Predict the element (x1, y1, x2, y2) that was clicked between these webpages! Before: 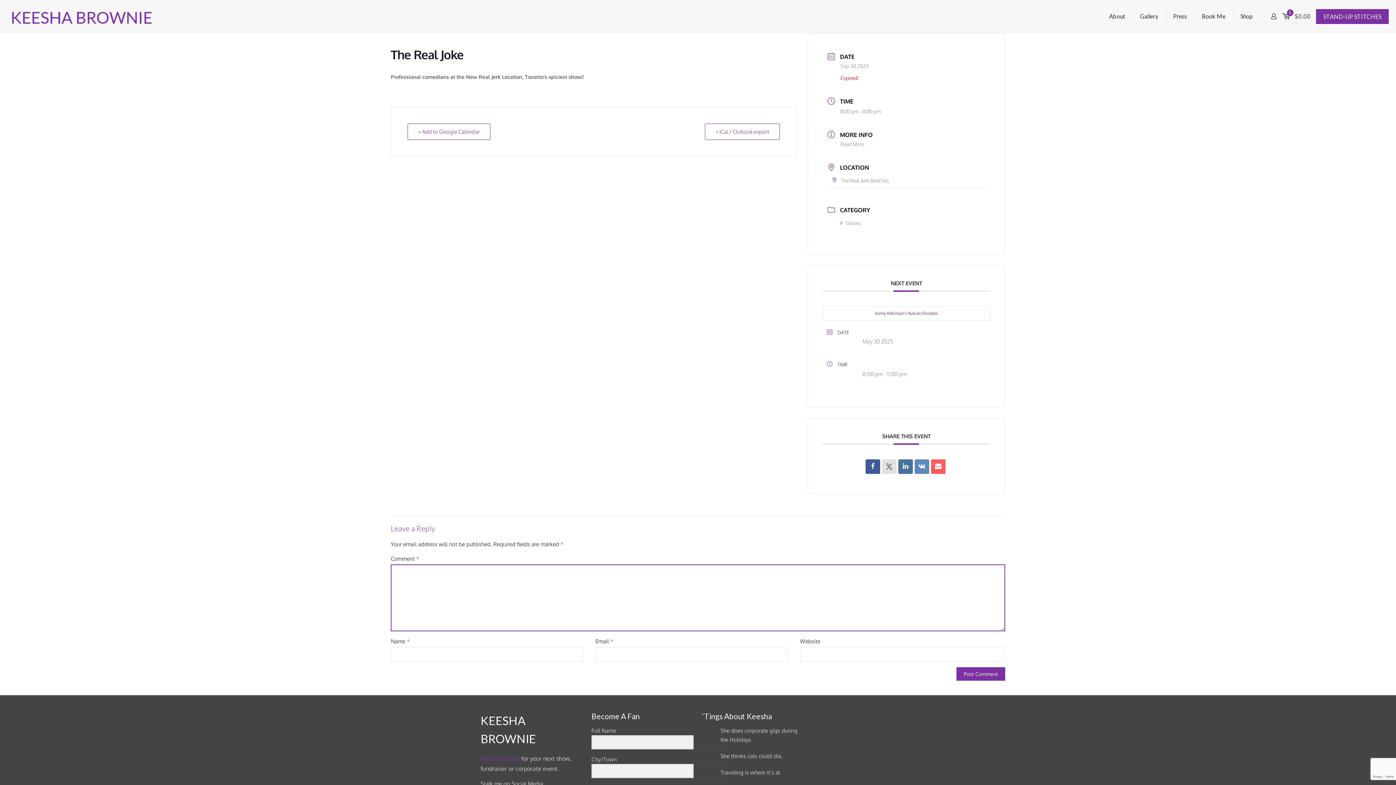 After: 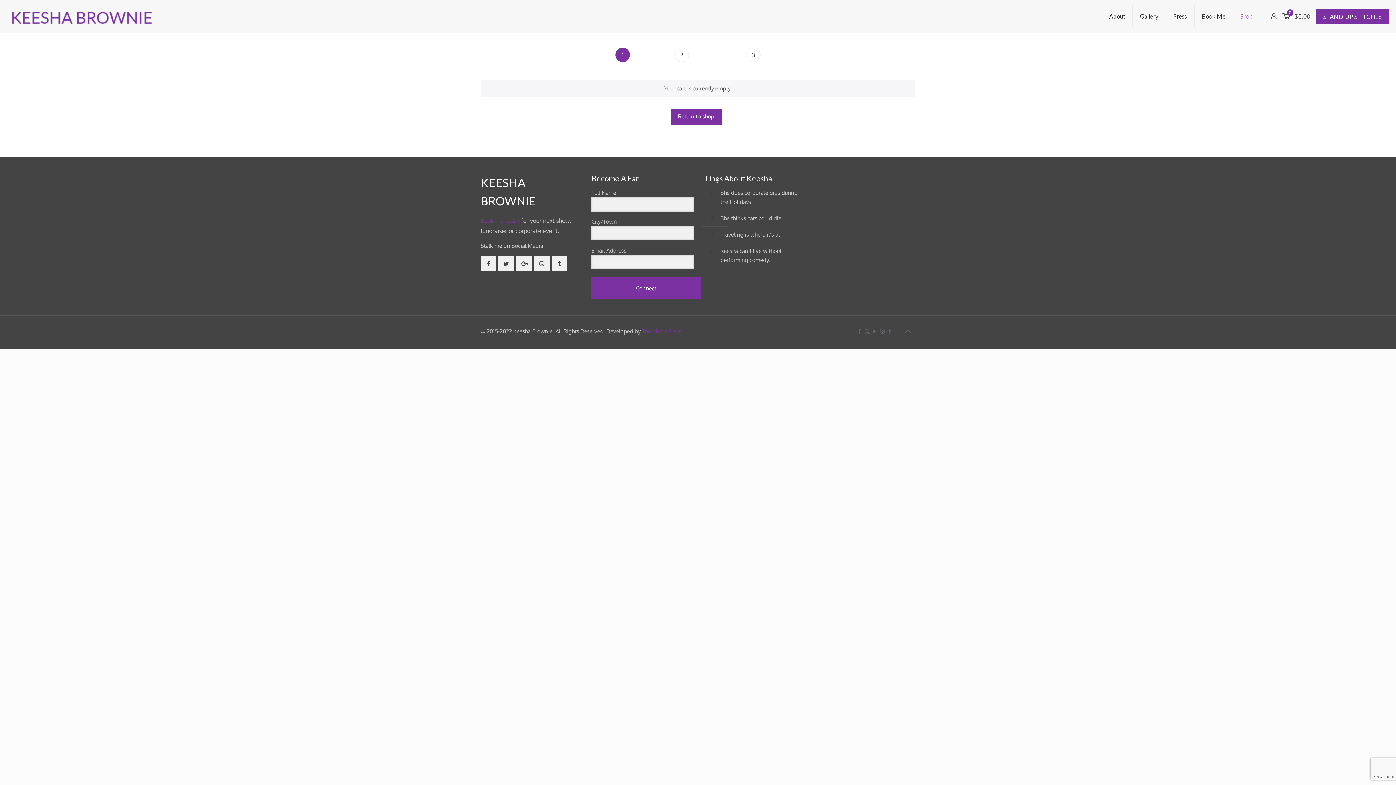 Action: bbox: (1282, 12, 1312, 20) label: 0

$0.00